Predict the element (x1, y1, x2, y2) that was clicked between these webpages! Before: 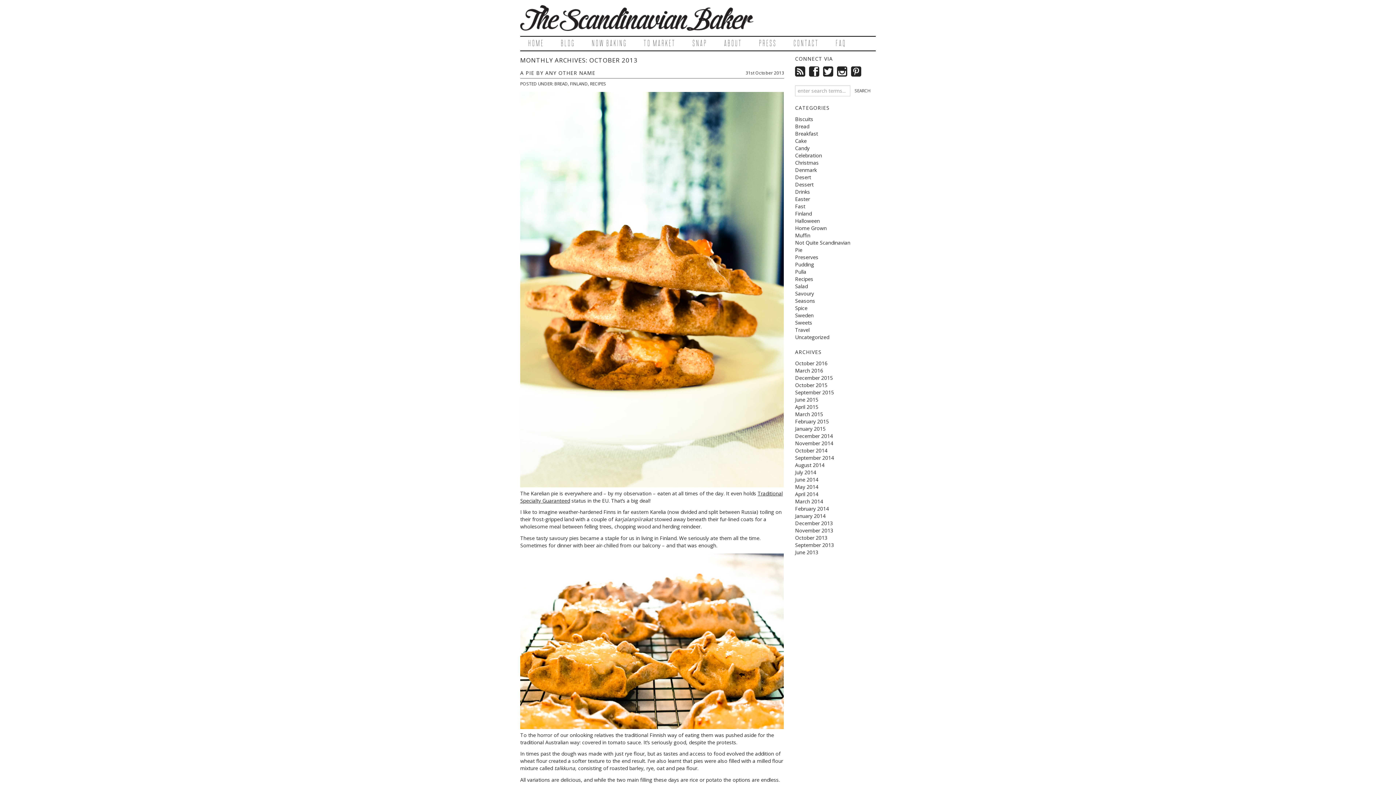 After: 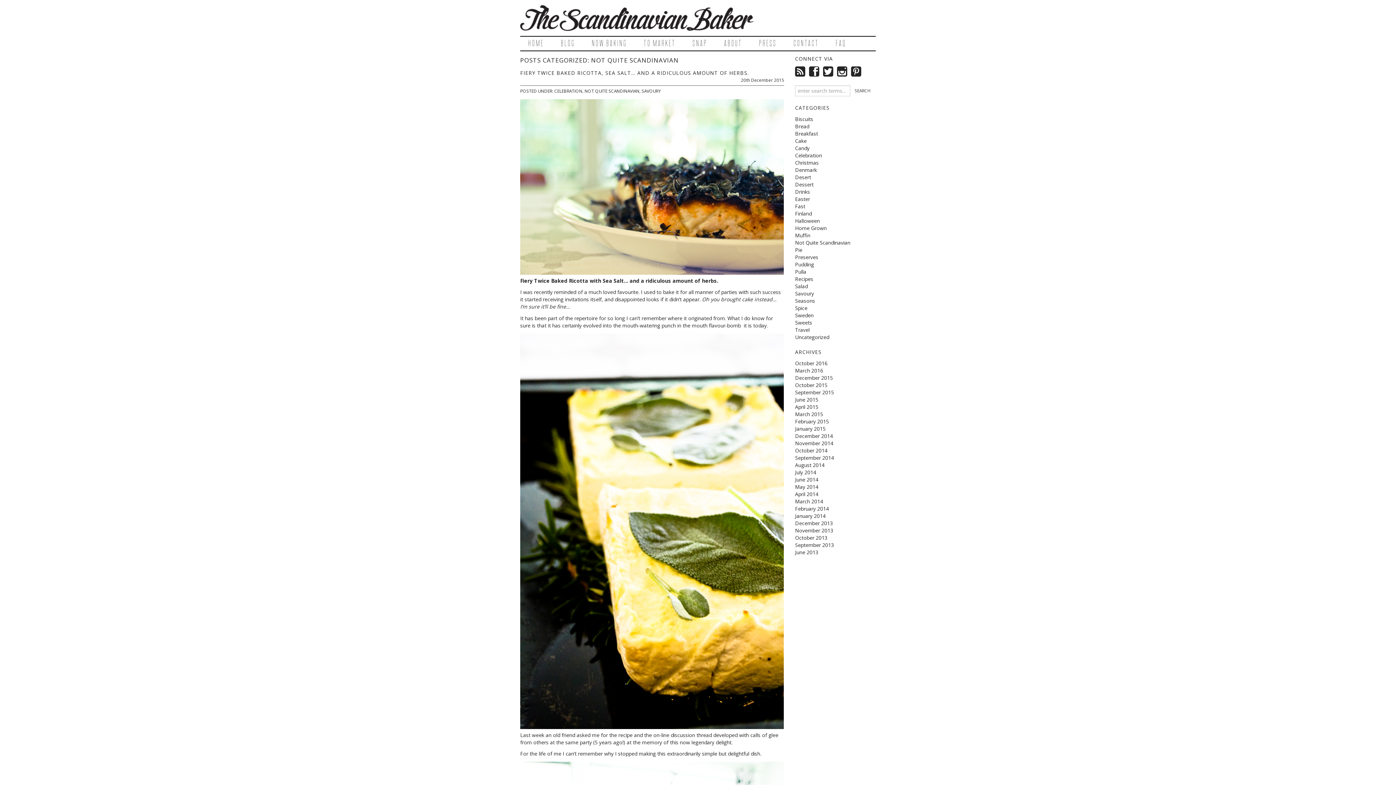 Action: label: Not Quite Scandinavian bbox: (795, 239, 850, 246)